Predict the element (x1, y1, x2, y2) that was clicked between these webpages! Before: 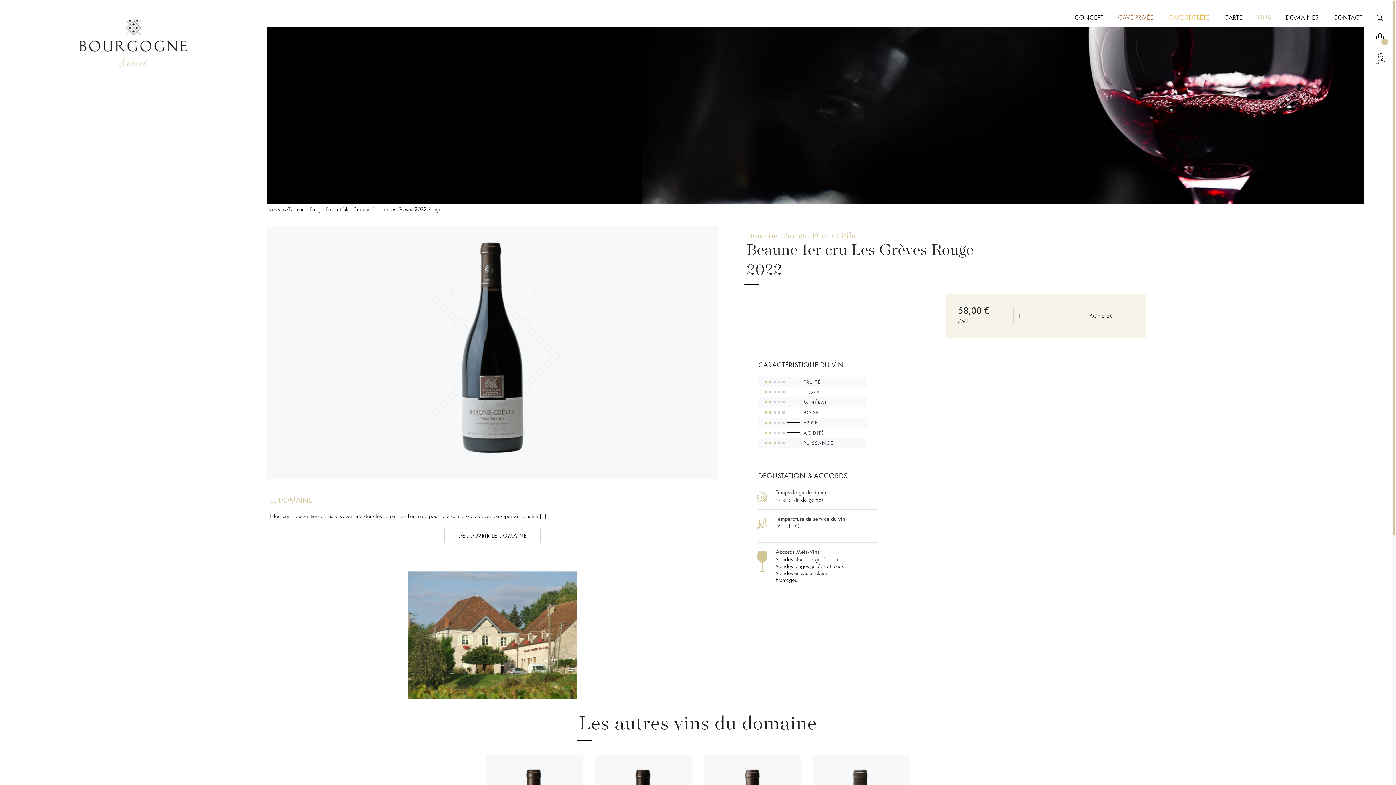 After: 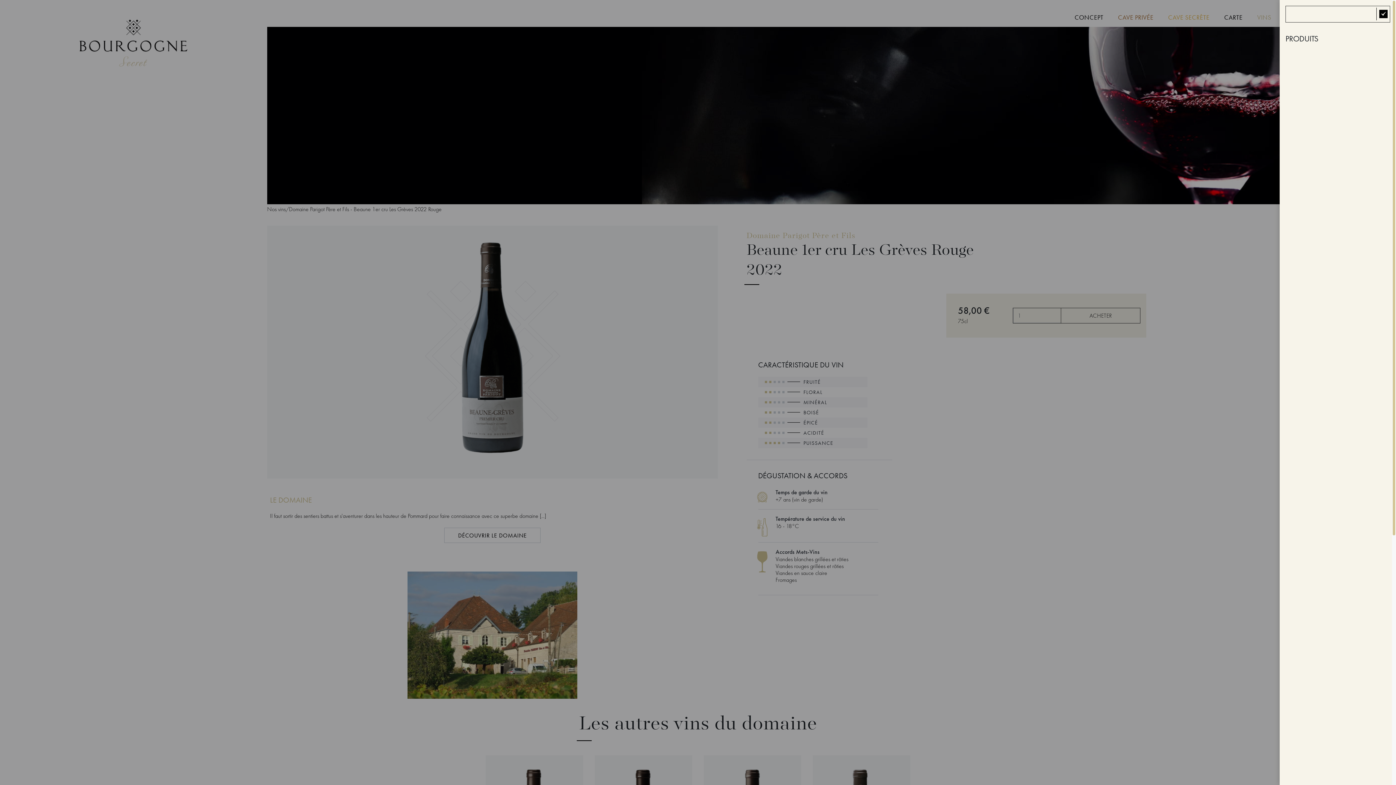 Action: bbox: (1368, 8, 1392, 29)